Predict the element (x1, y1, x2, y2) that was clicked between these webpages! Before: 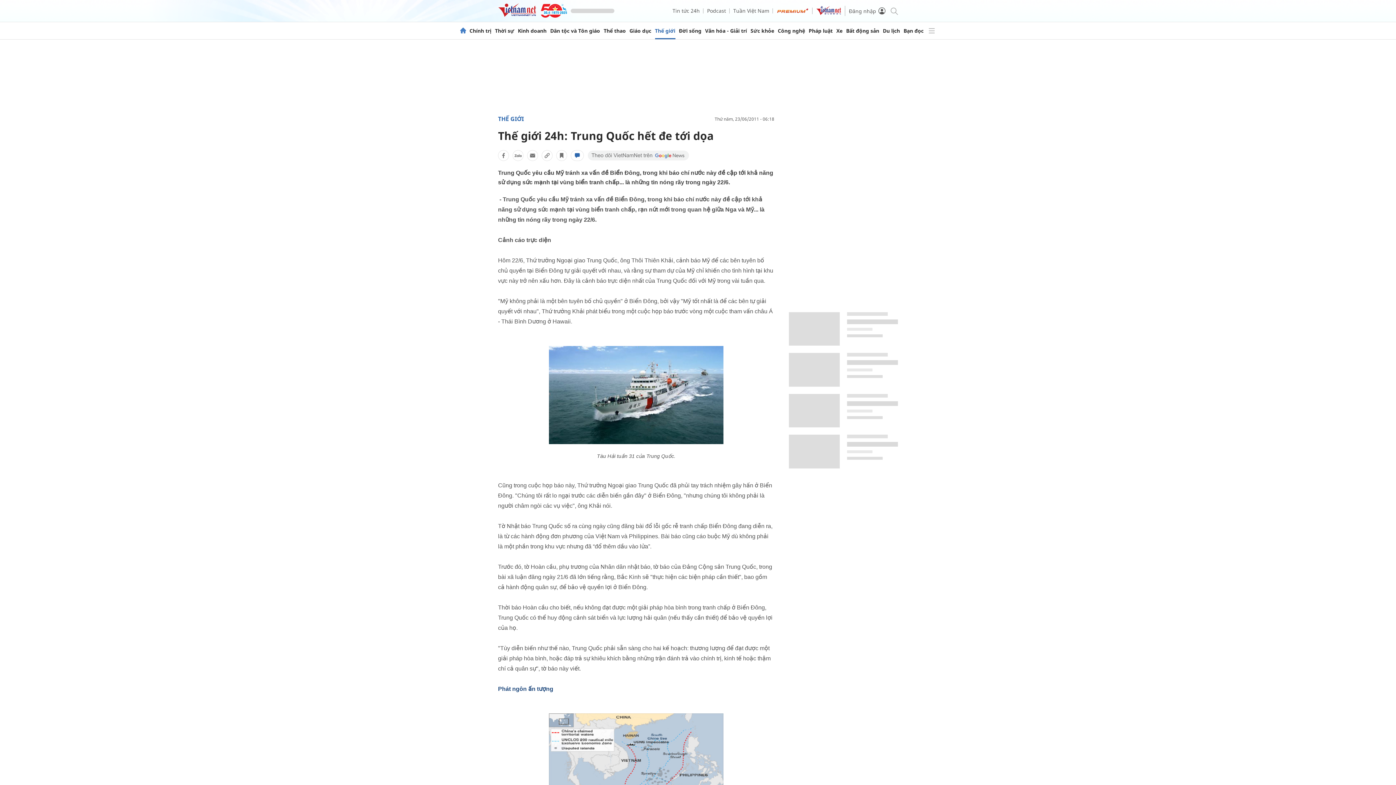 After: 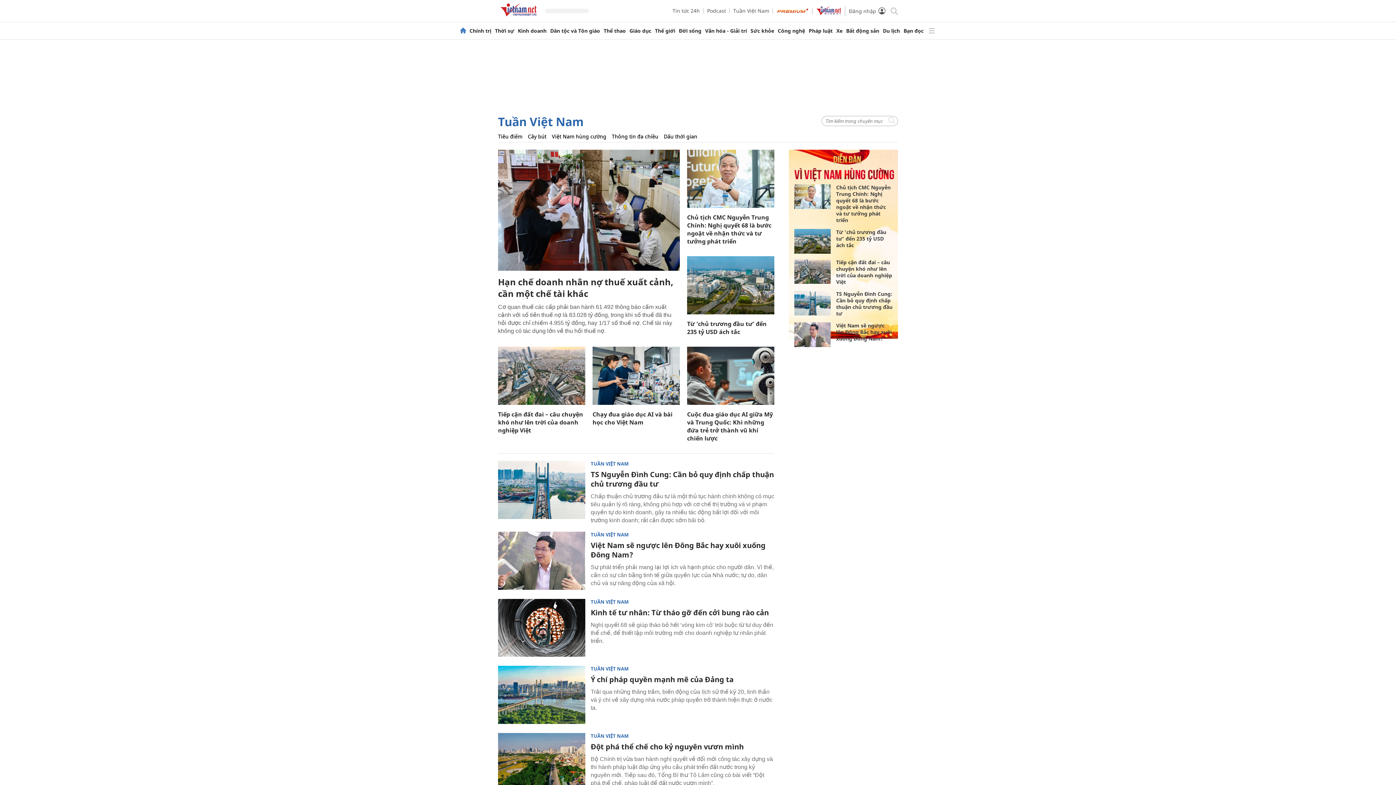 Action: bbox: (733, 7, 769, 14) label: Tuần Việt Nam